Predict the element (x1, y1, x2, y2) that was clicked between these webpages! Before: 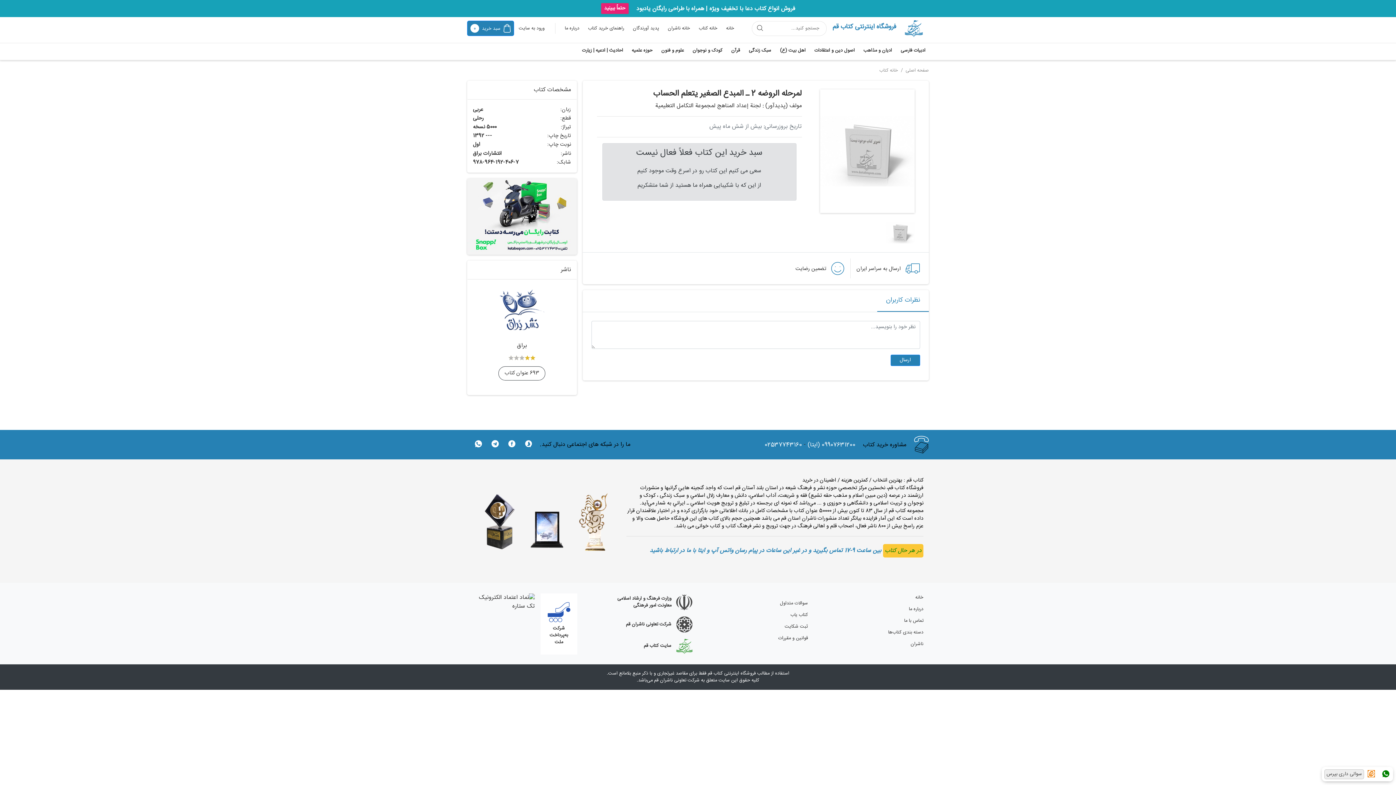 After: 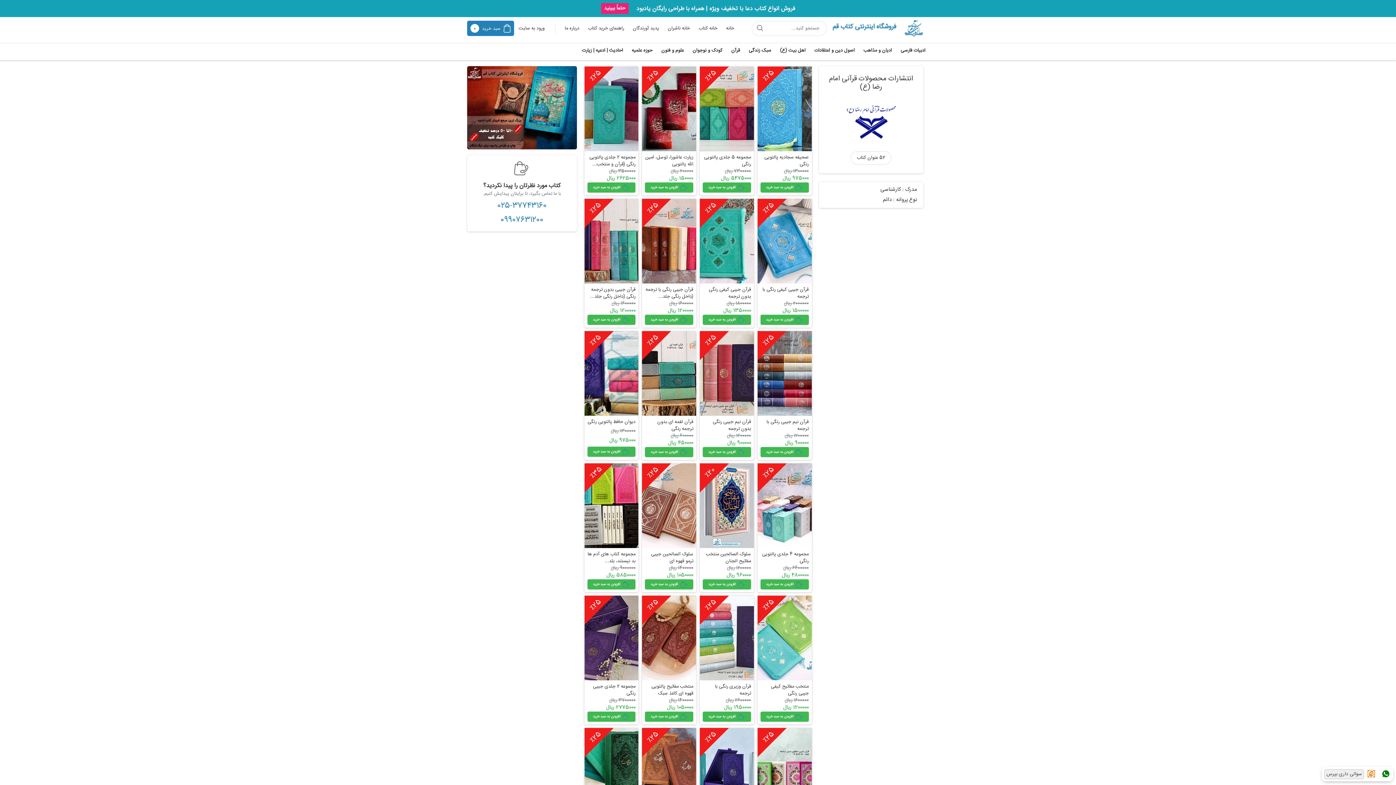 Action: label: حتماً ببینید bbox: (600, 2, 628, 14)